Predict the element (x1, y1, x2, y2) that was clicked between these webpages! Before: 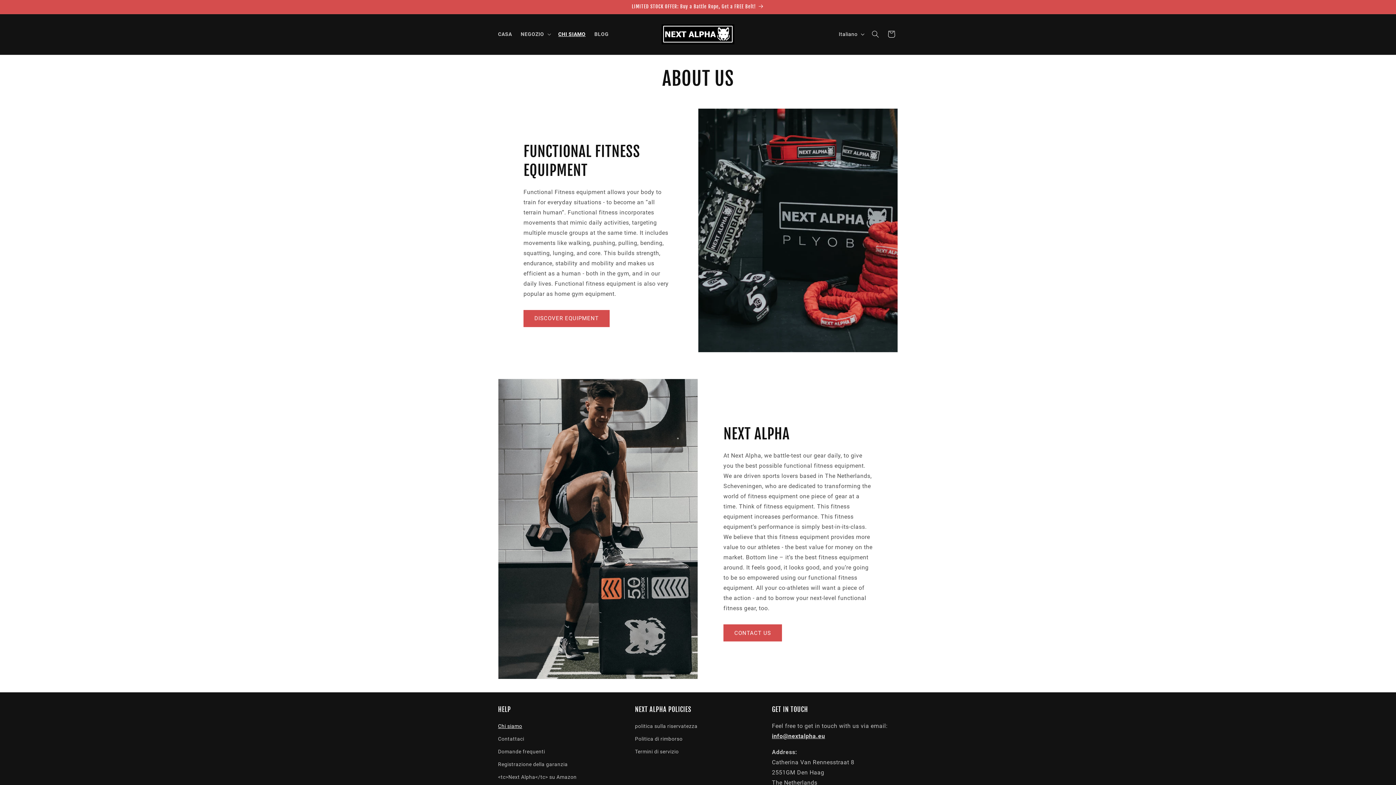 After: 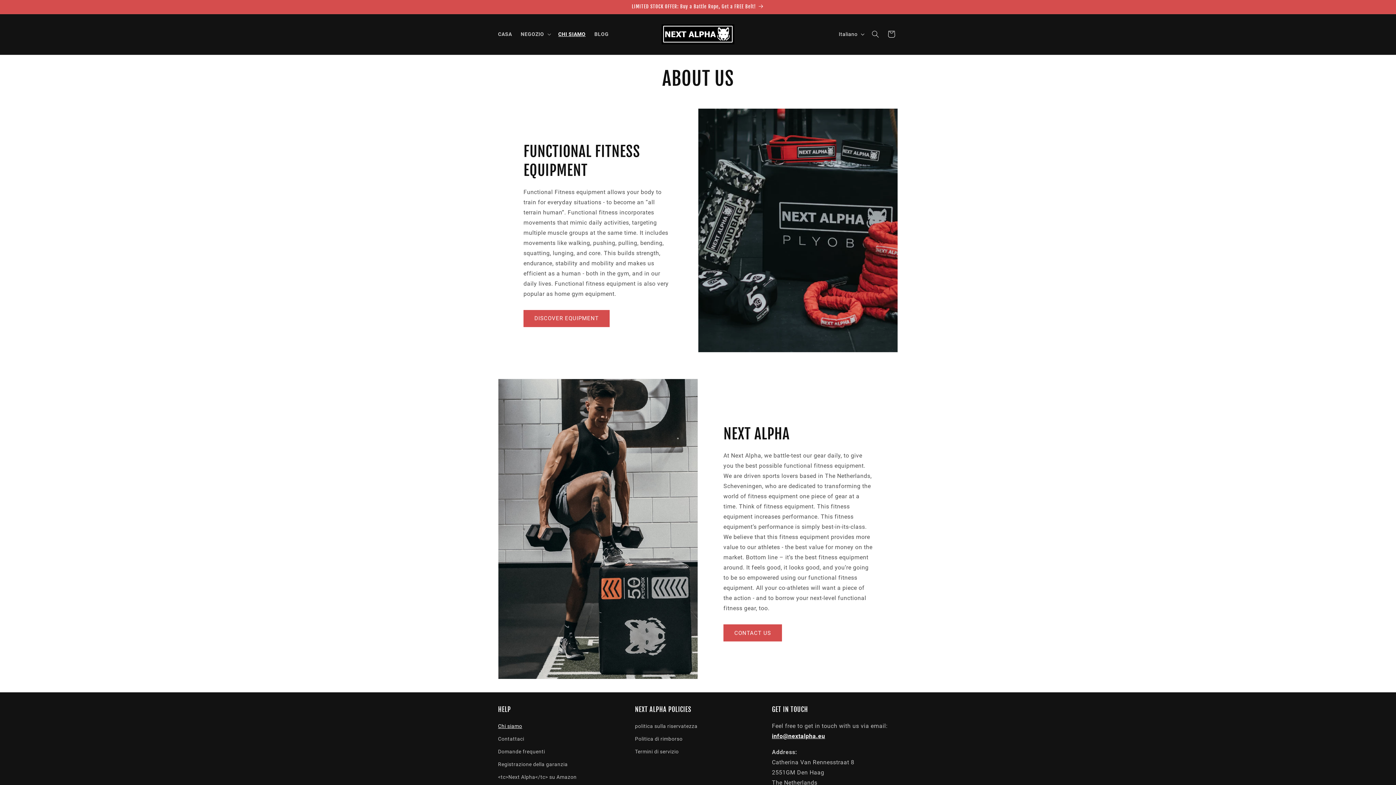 Action: label: info@nextalpha.eu bbox: (772, 733, 825, 739)